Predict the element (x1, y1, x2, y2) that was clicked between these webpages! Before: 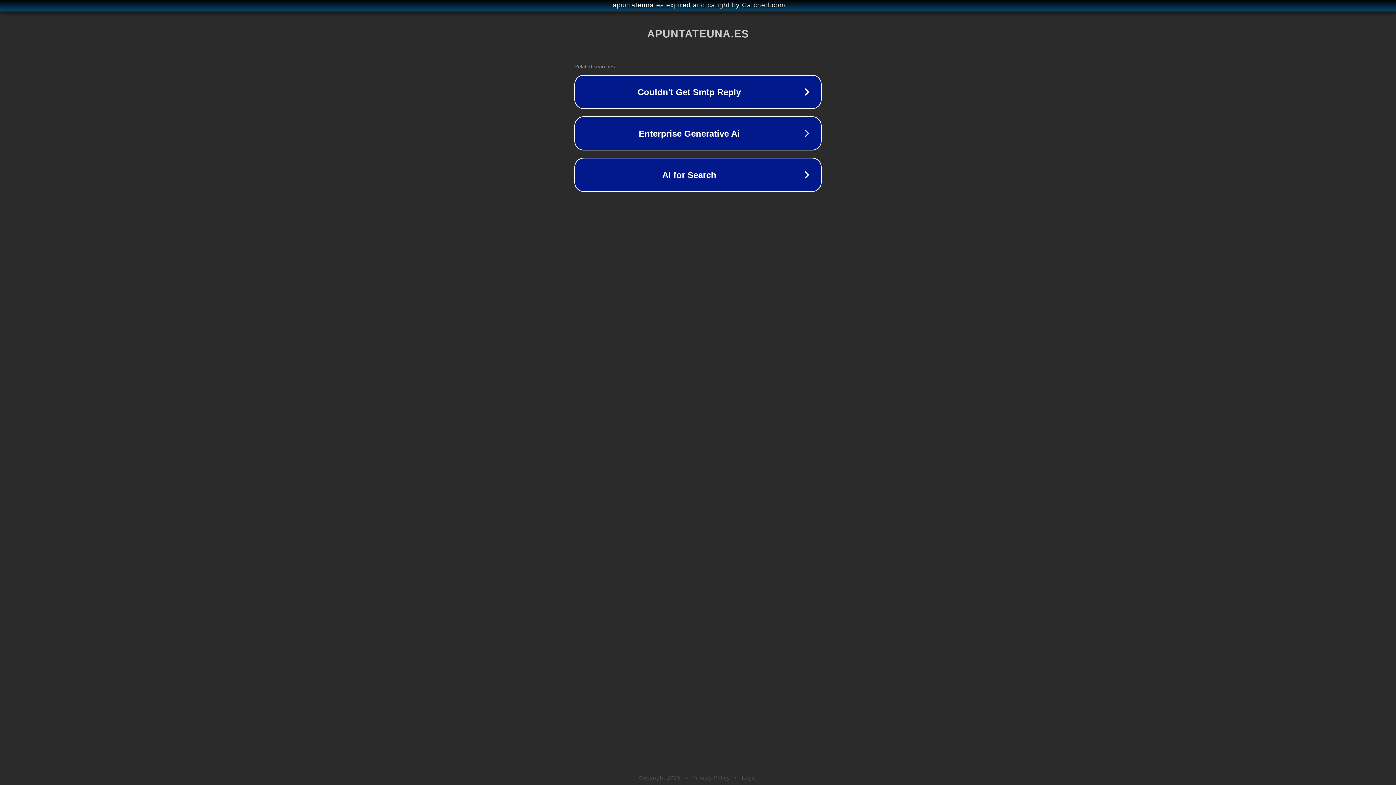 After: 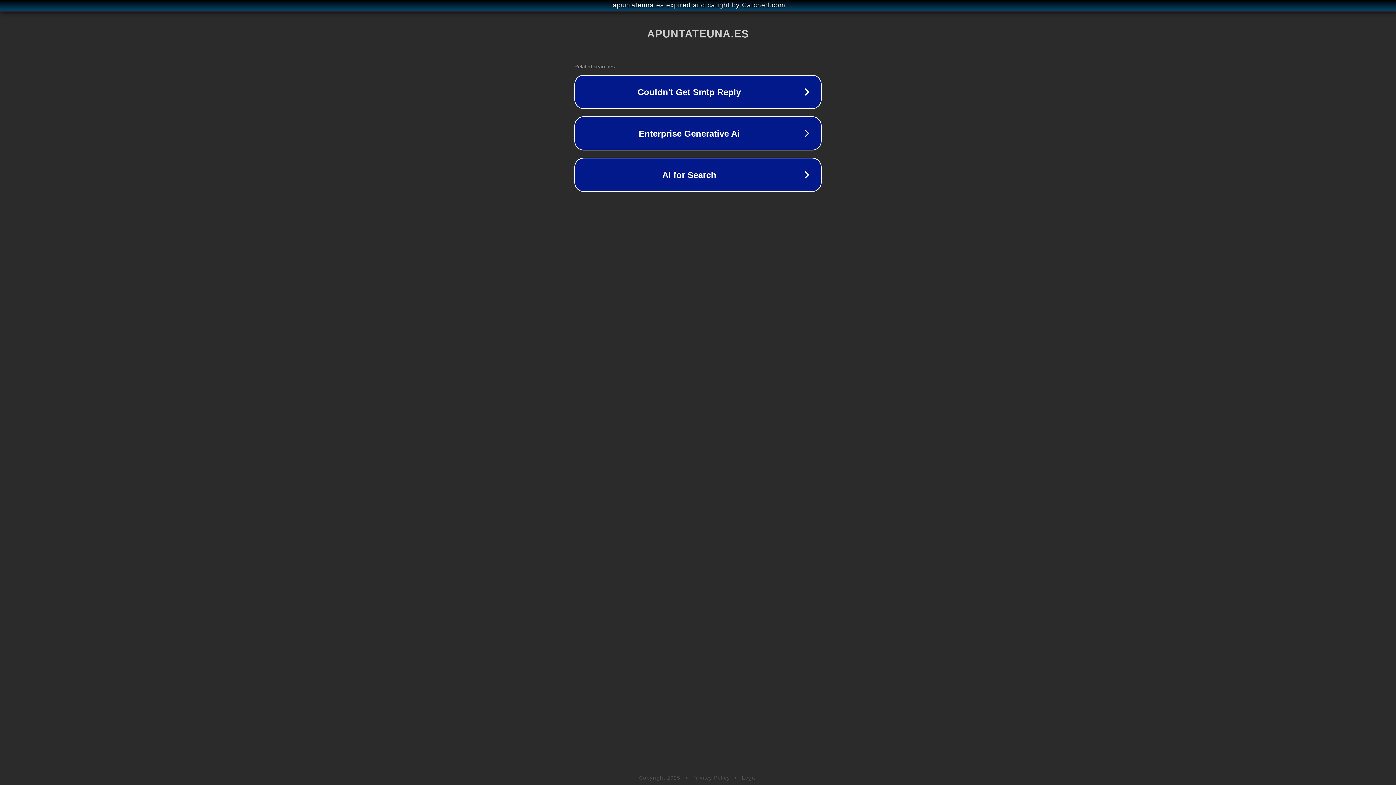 Action: bbox: (692, 775, 730, 781) label: Privacy Policy